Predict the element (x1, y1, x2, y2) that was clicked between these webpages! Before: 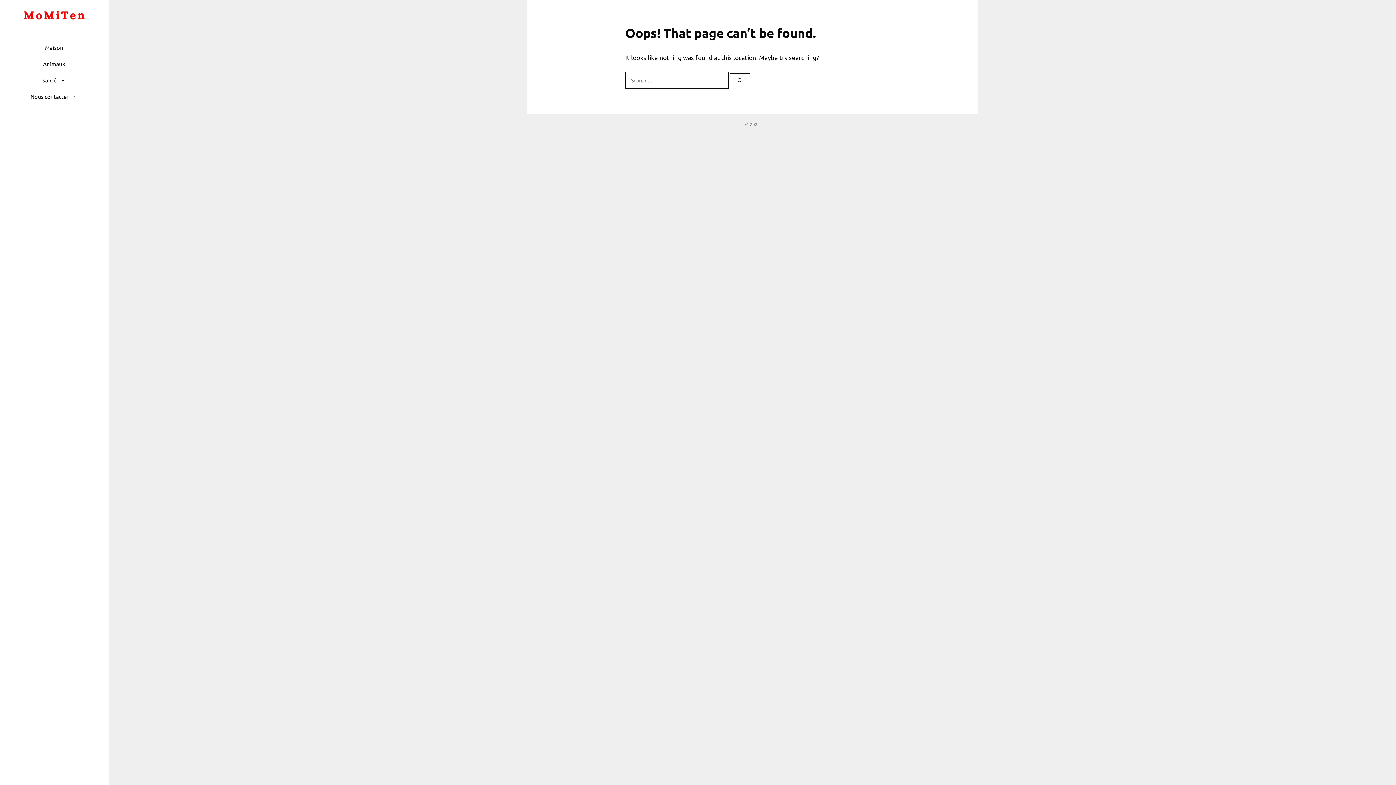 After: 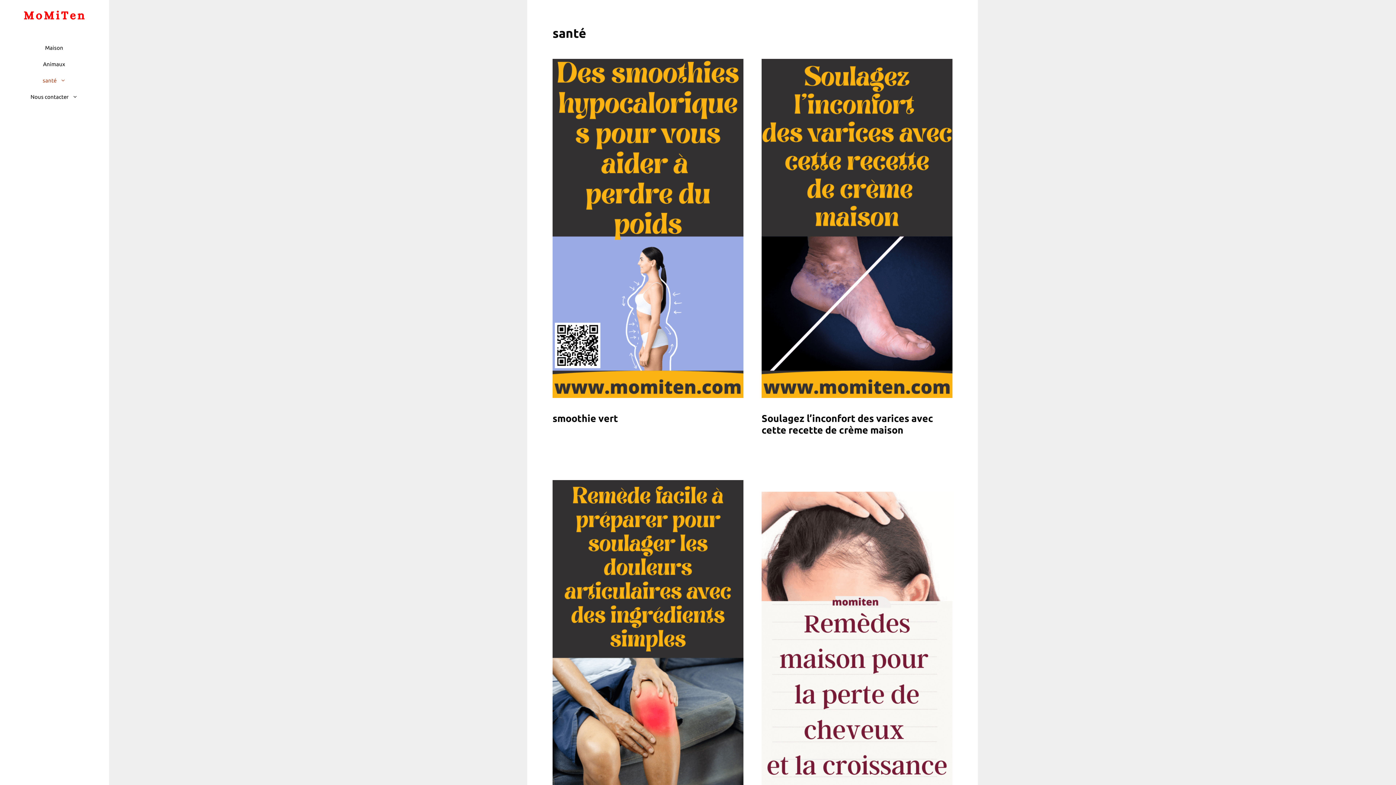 Action: bbox: (35, 72, 72, 88) label: santé